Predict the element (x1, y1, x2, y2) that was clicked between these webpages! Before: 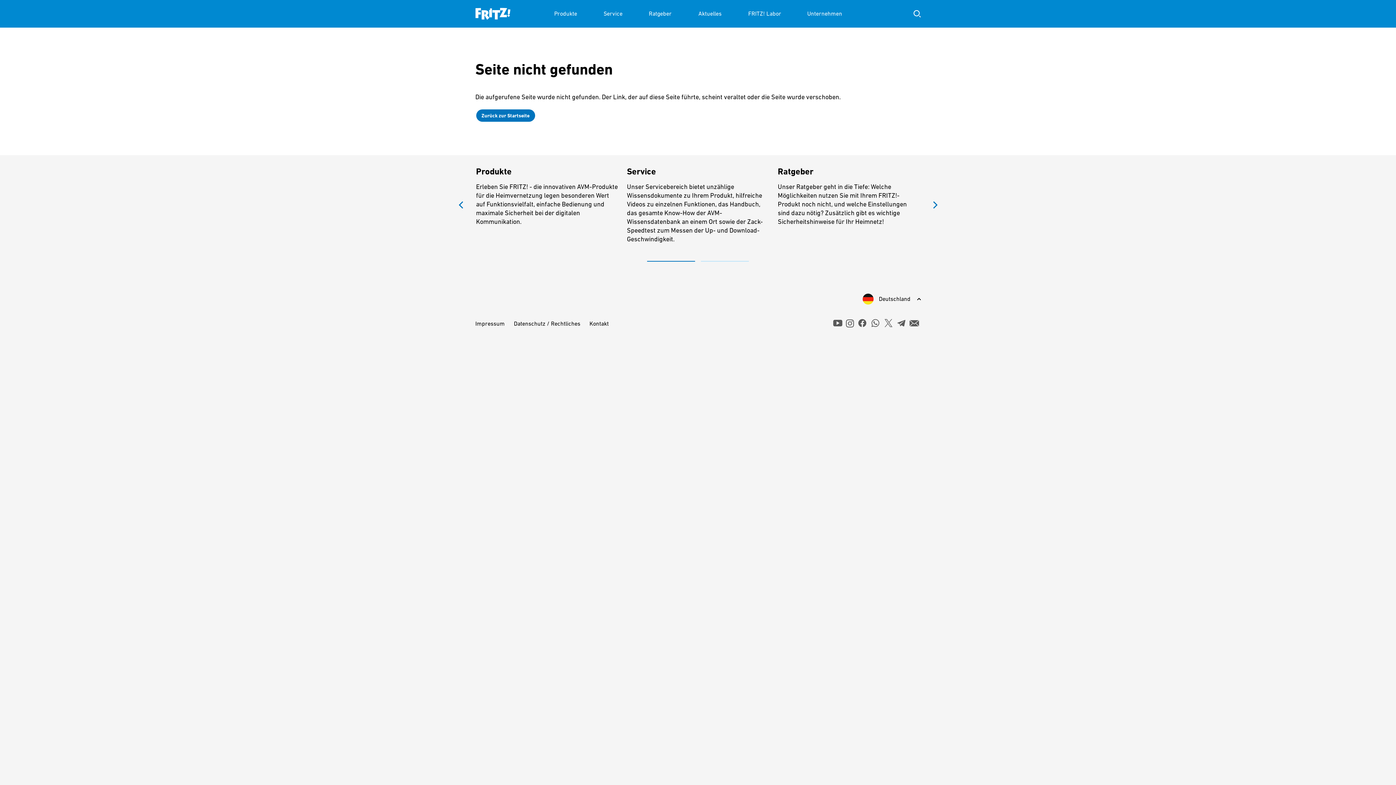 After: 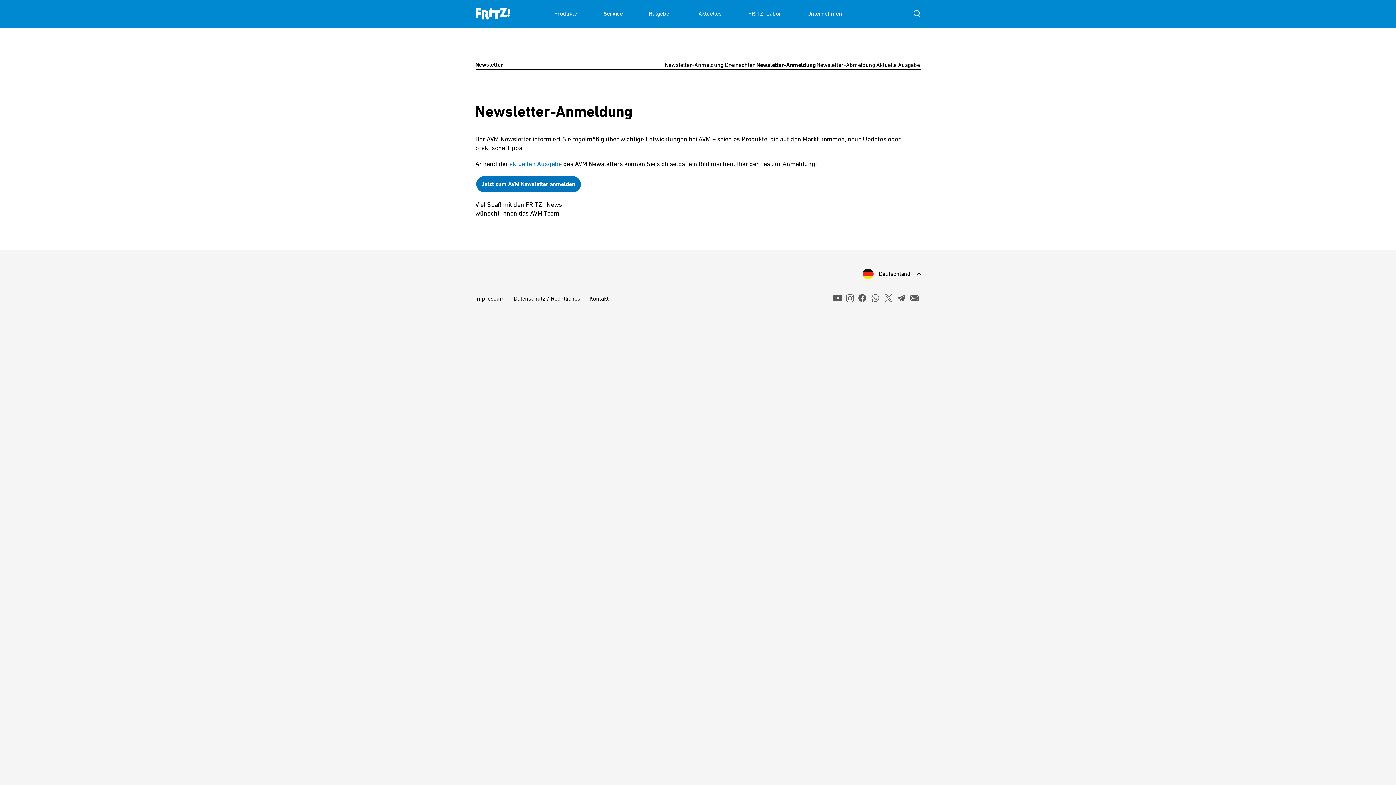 Action: bbox: (909, 320, 919, 326) label: whatsapp